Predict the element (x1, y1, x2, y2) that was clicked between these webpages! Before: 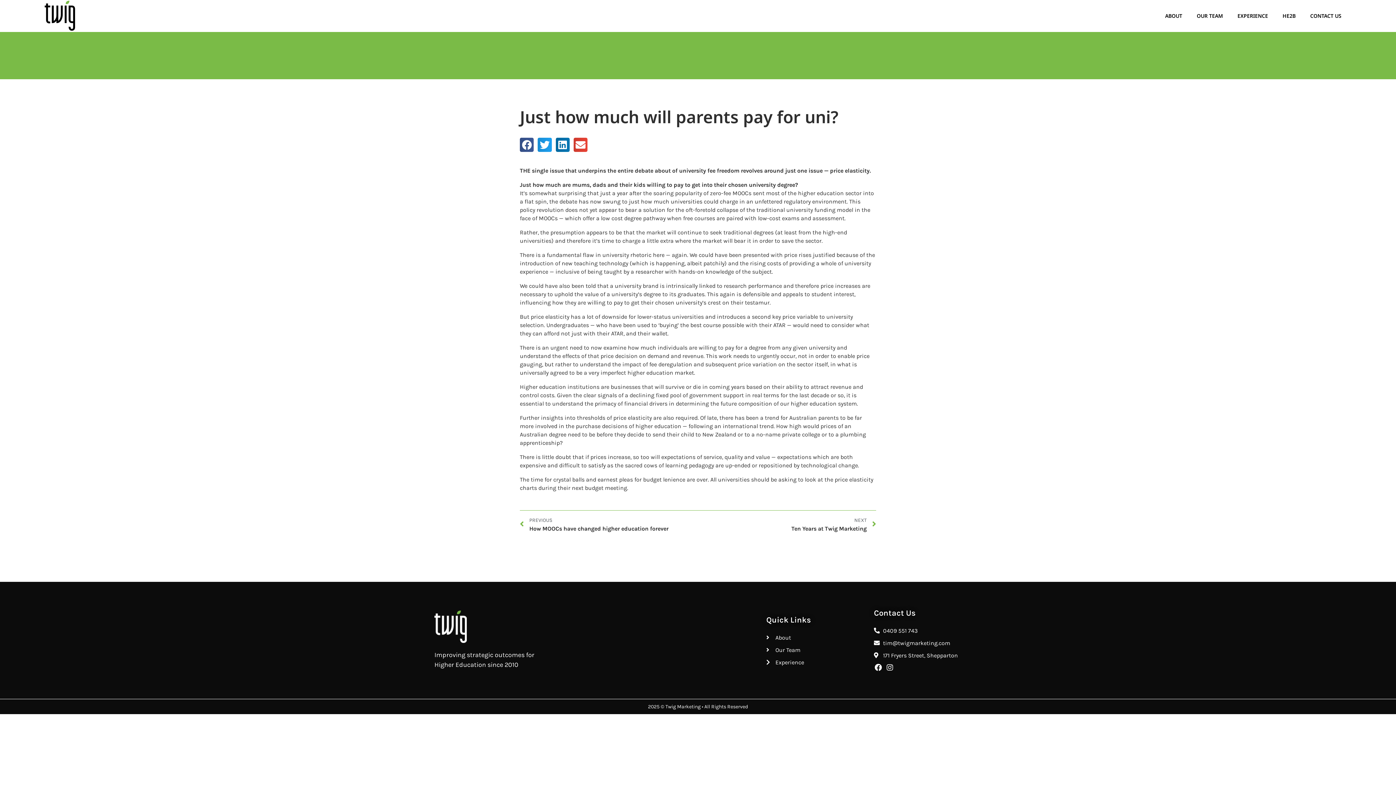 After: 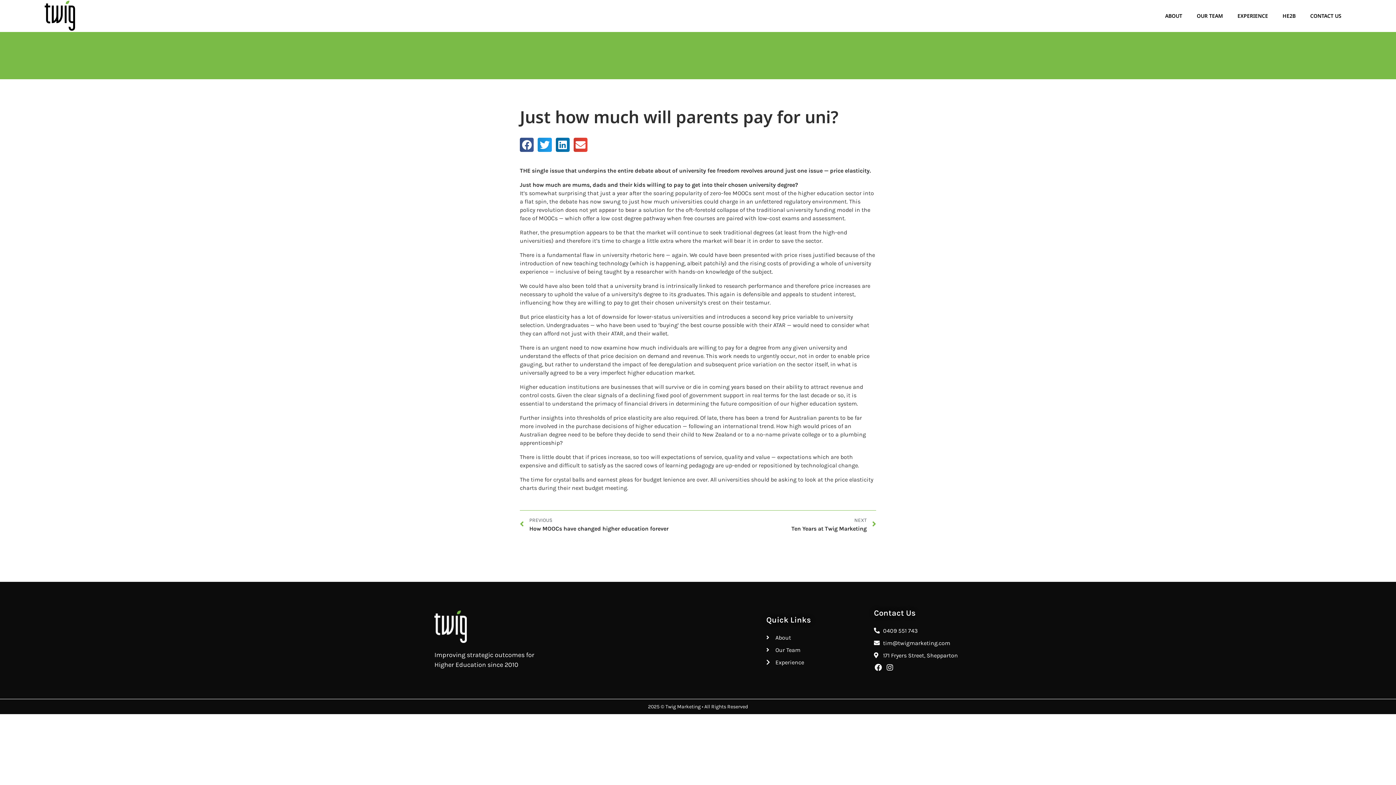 Action: bbox: (883, 626, 917, 635) label: 0409 551 743